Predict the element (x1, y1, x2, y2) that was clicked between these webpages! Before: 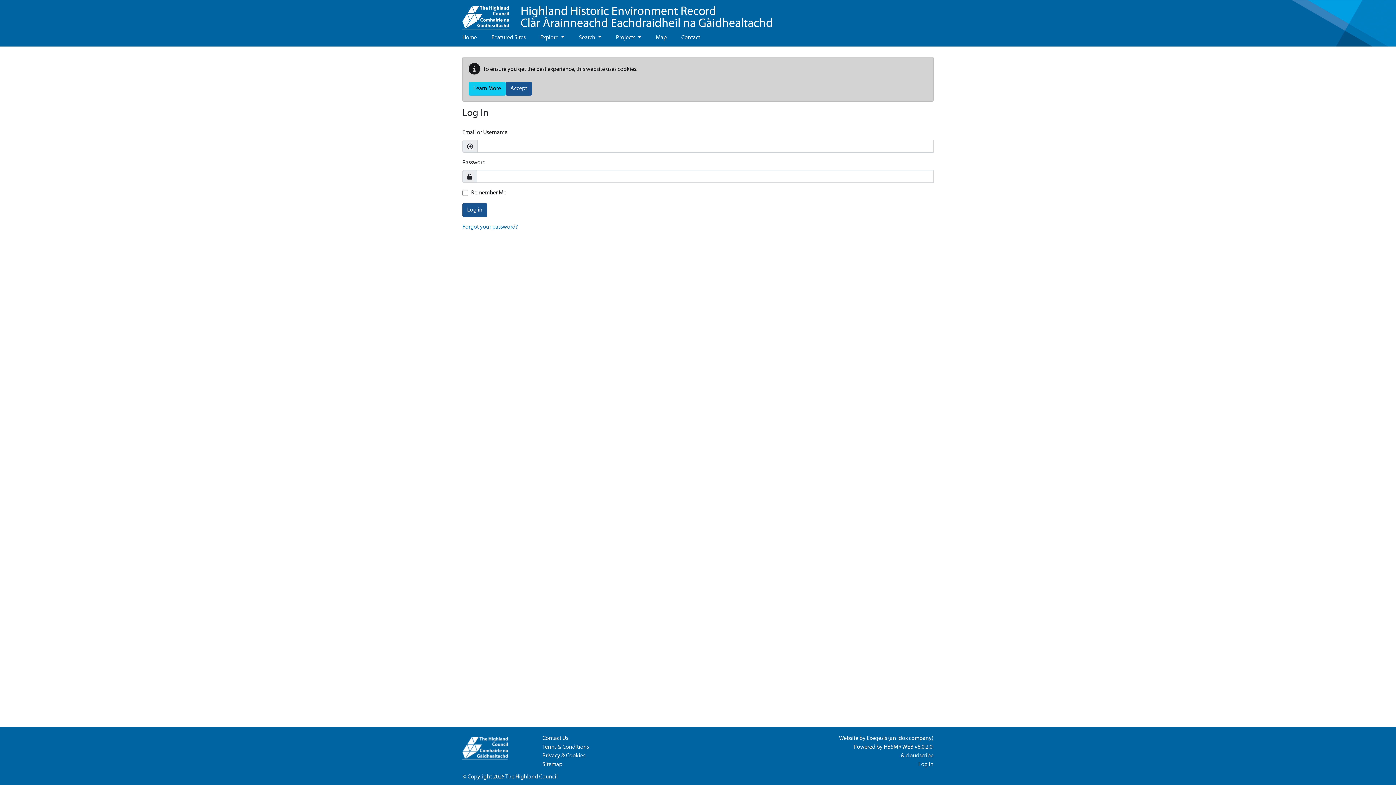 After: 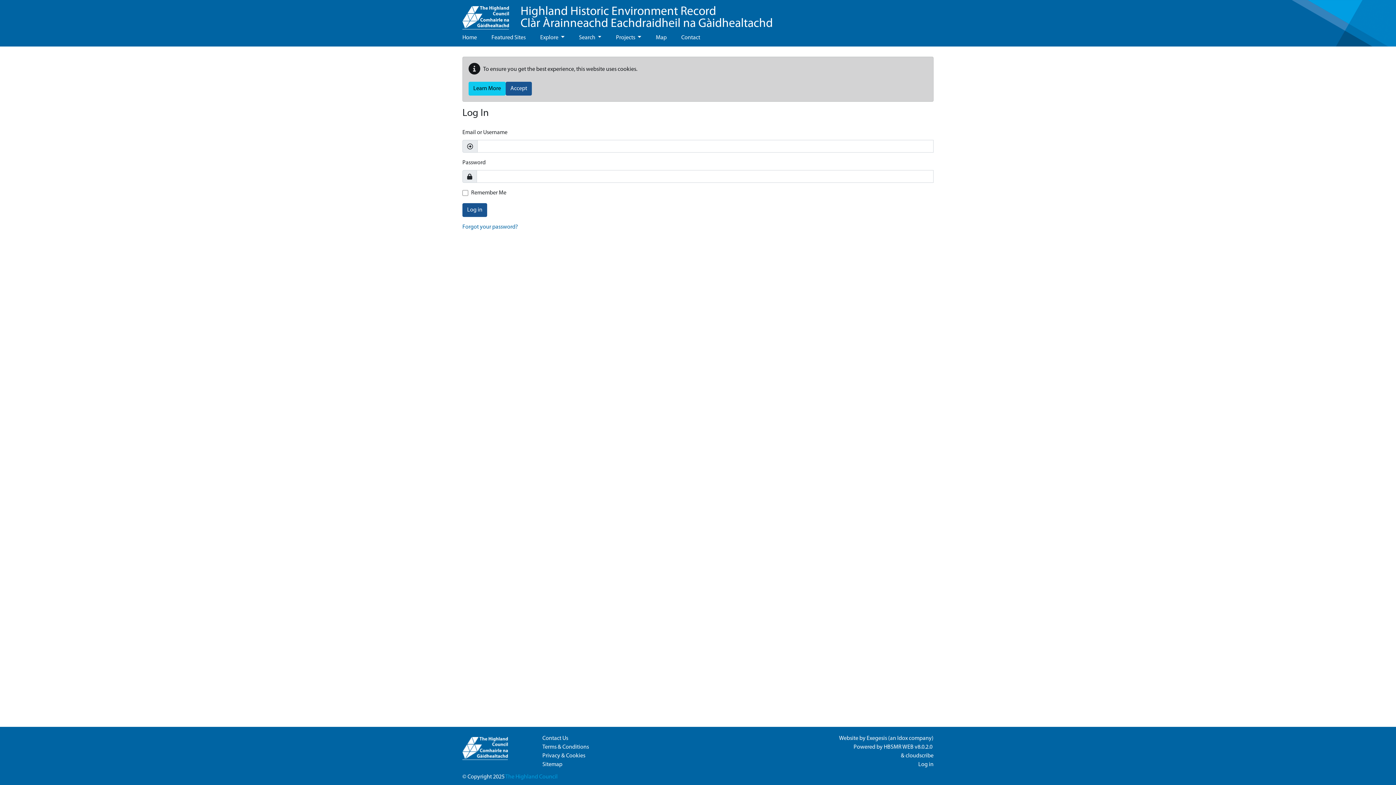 Action: bbox: (505, 774, 557, 780) label: The Highland Council